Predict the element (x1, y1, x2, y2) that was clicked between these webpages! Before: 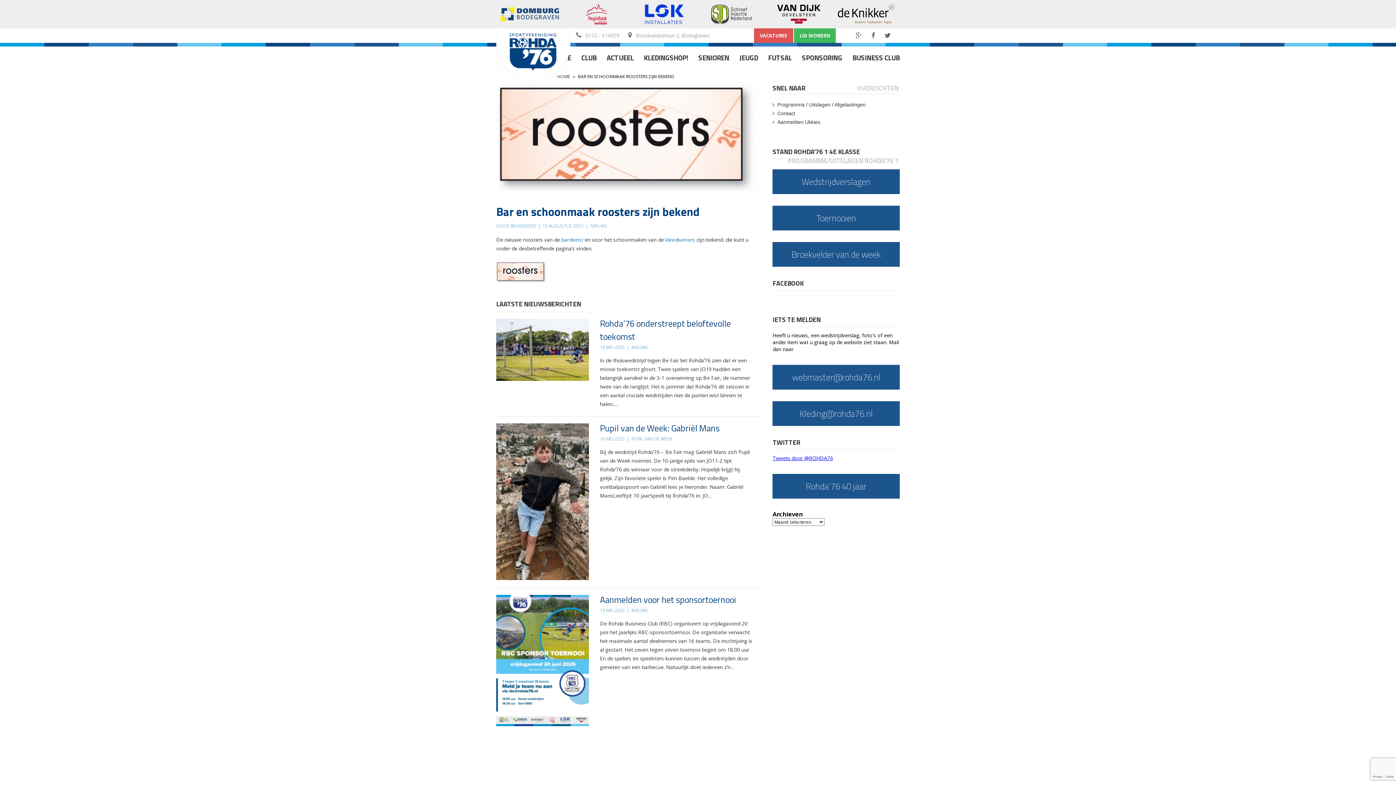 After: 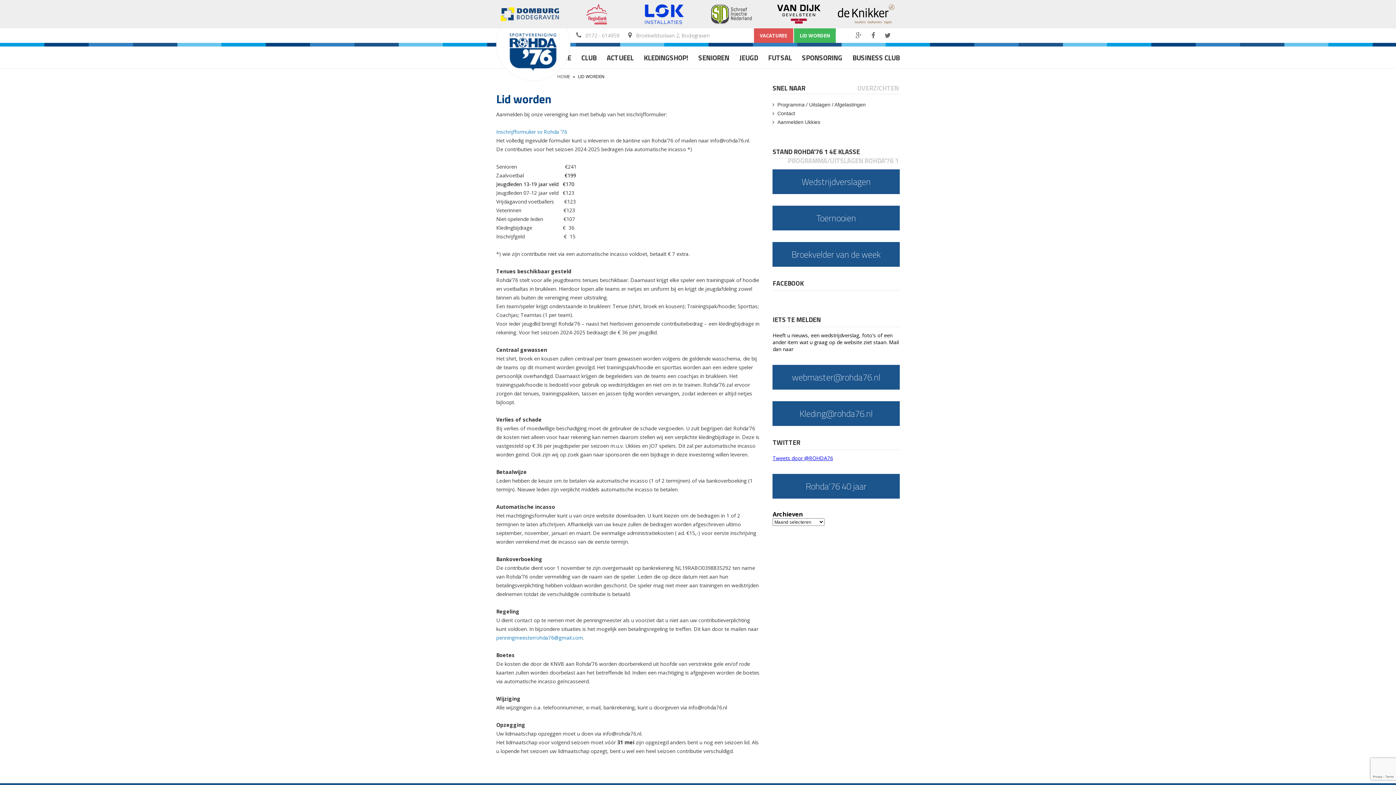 Action: label: LID WORDEN bbox: (794, 28, 836, 42)